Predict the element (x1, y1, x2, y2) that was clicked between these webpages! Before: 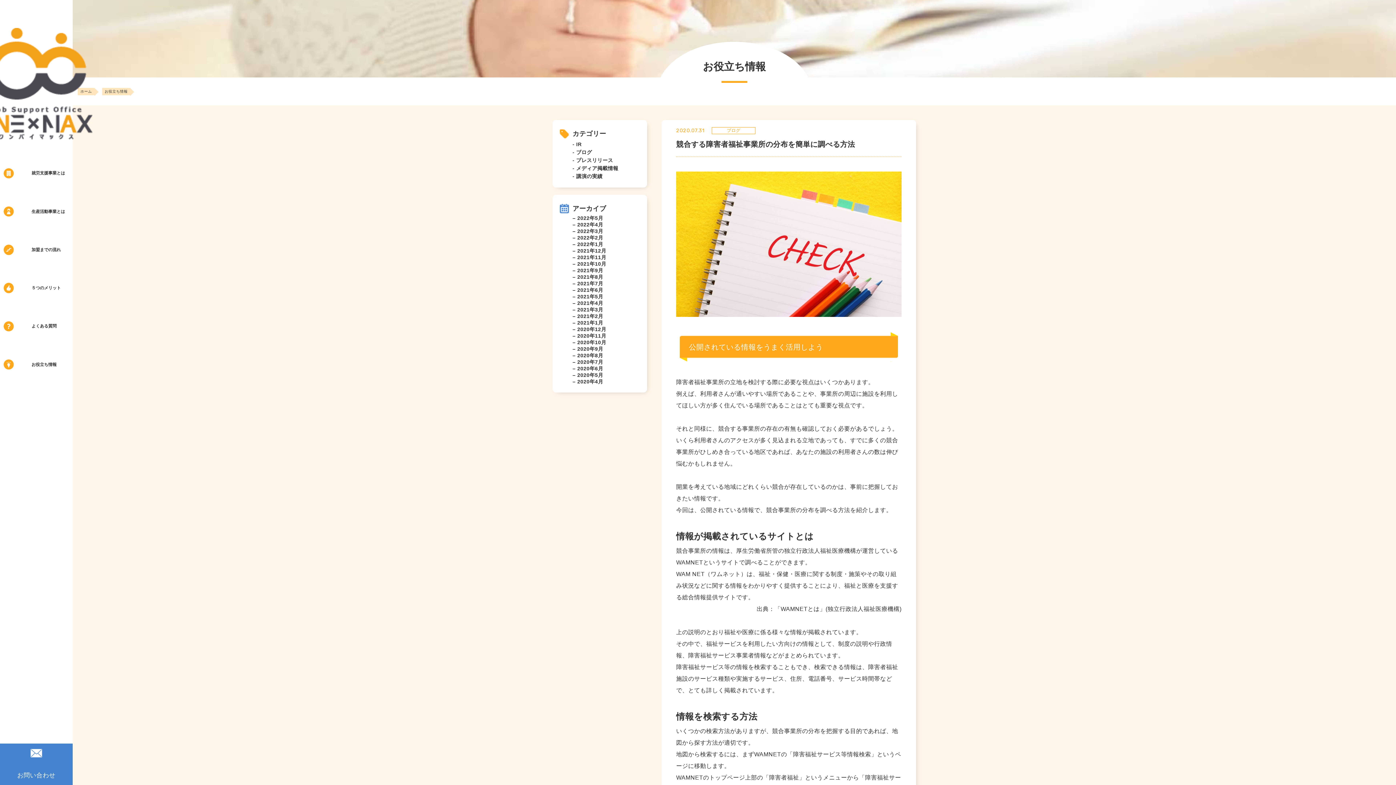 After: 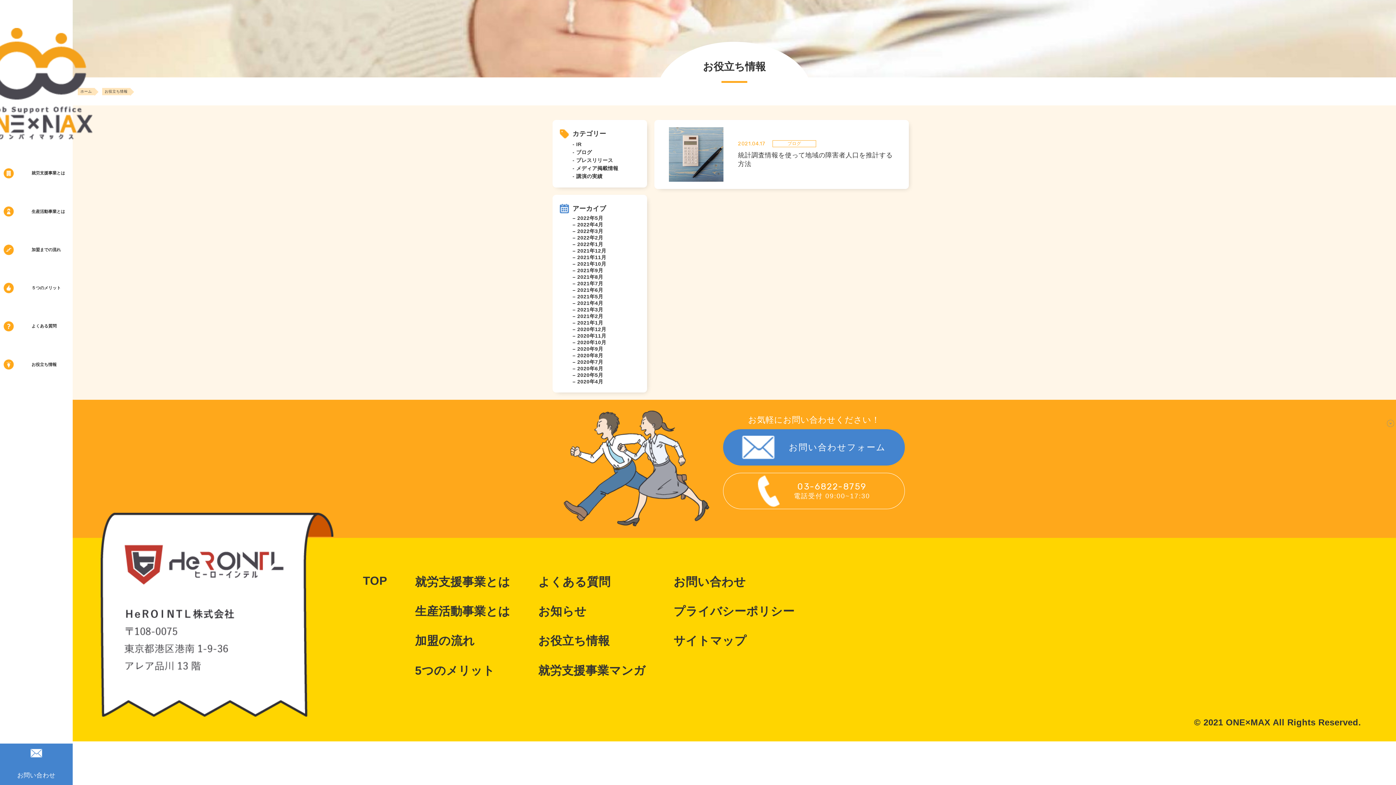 Action: bbox: (572, 300, 603, 306) label: – 2021年4月